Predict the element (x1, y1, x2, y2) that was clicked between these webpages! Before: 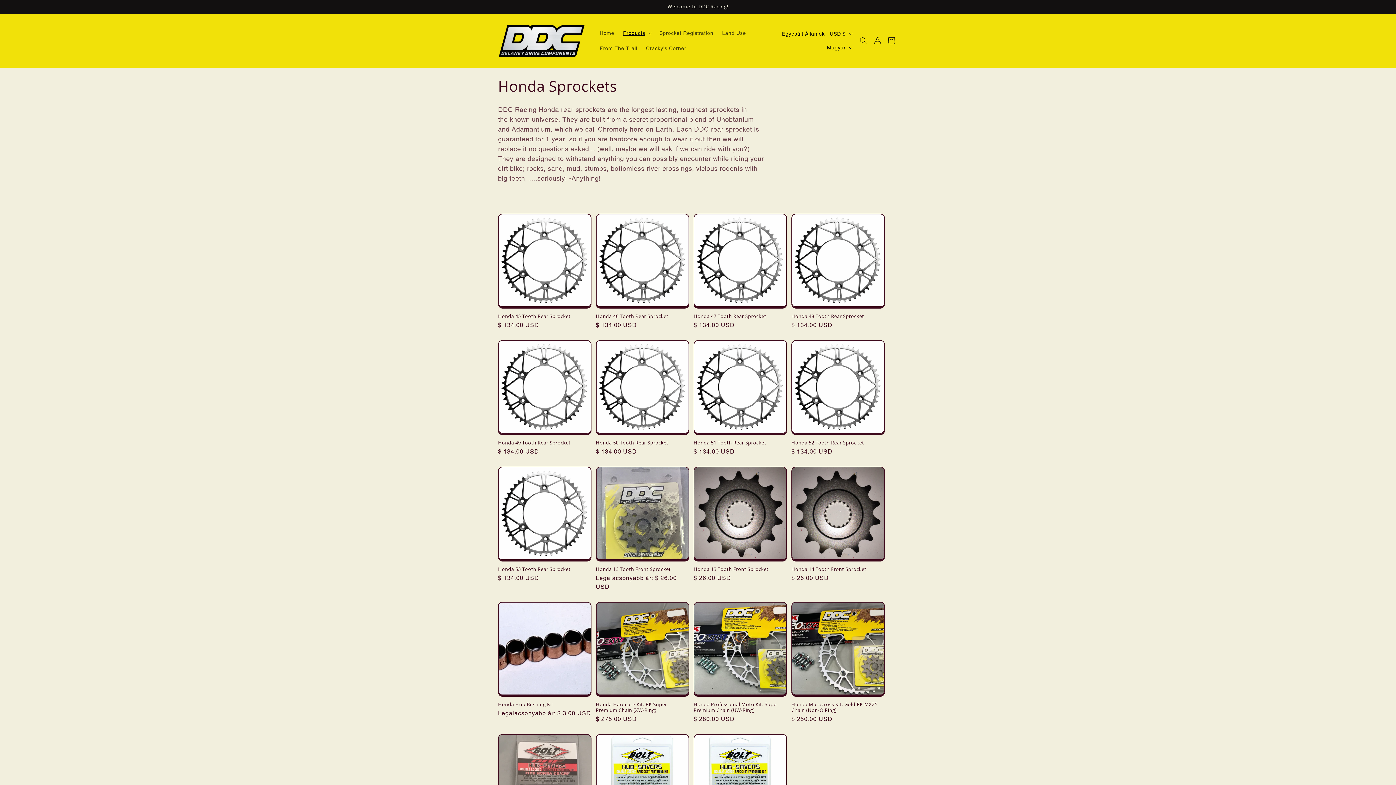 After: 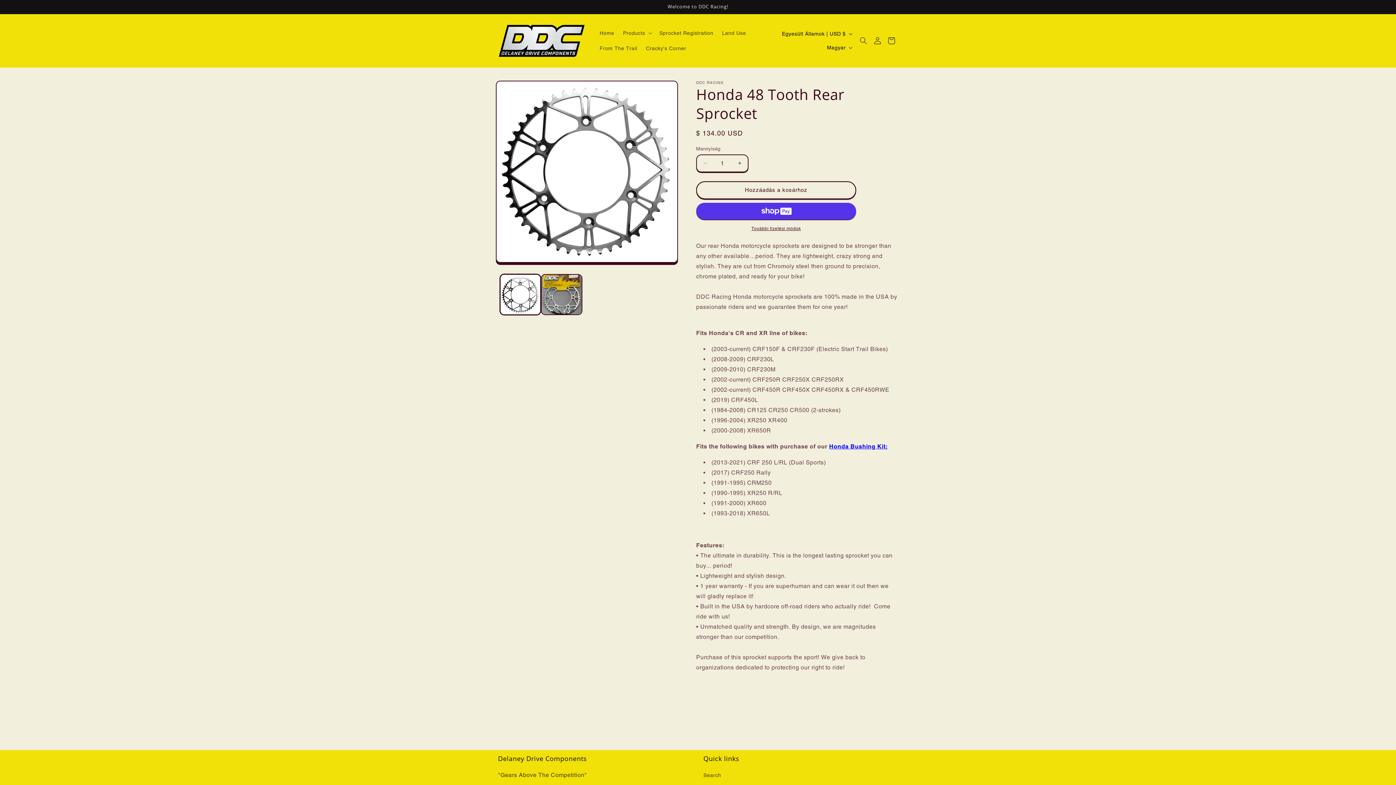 Action: bbox: (791, 313, 885, 319) label: Honda 48 Tooth Rear Sprocket